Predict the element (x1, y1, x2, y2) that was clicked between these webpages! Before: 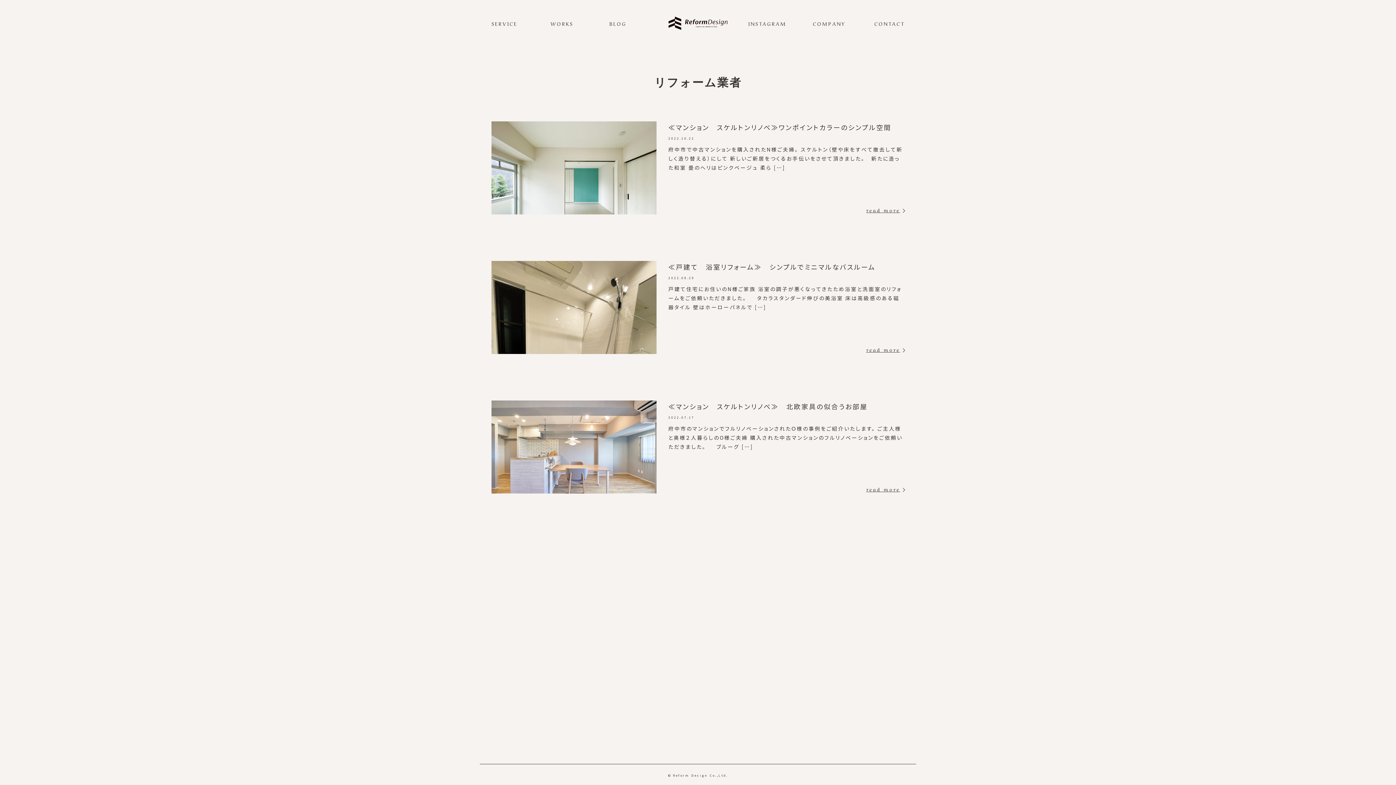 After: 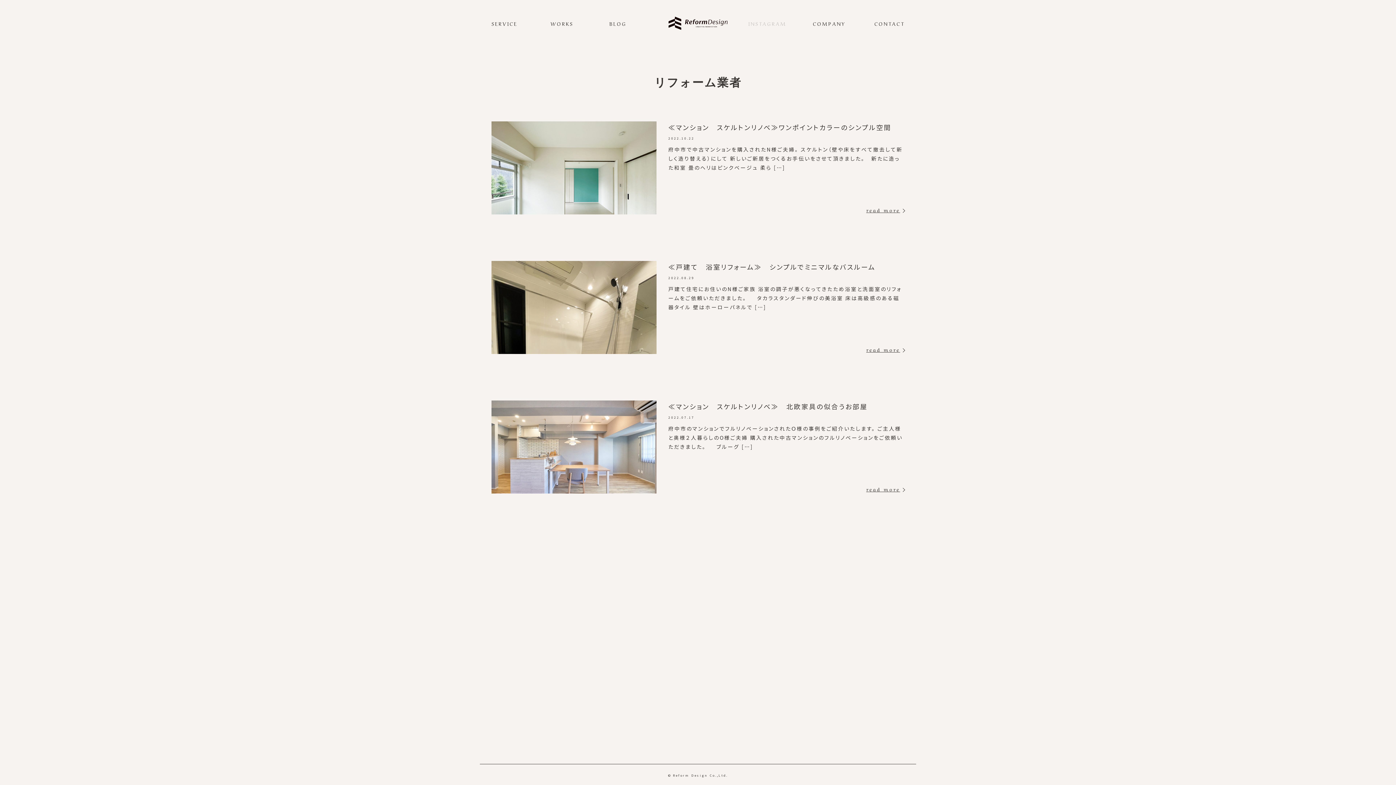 Action: bbox: (733, 18, 792, 27) label: INSTAGRAM